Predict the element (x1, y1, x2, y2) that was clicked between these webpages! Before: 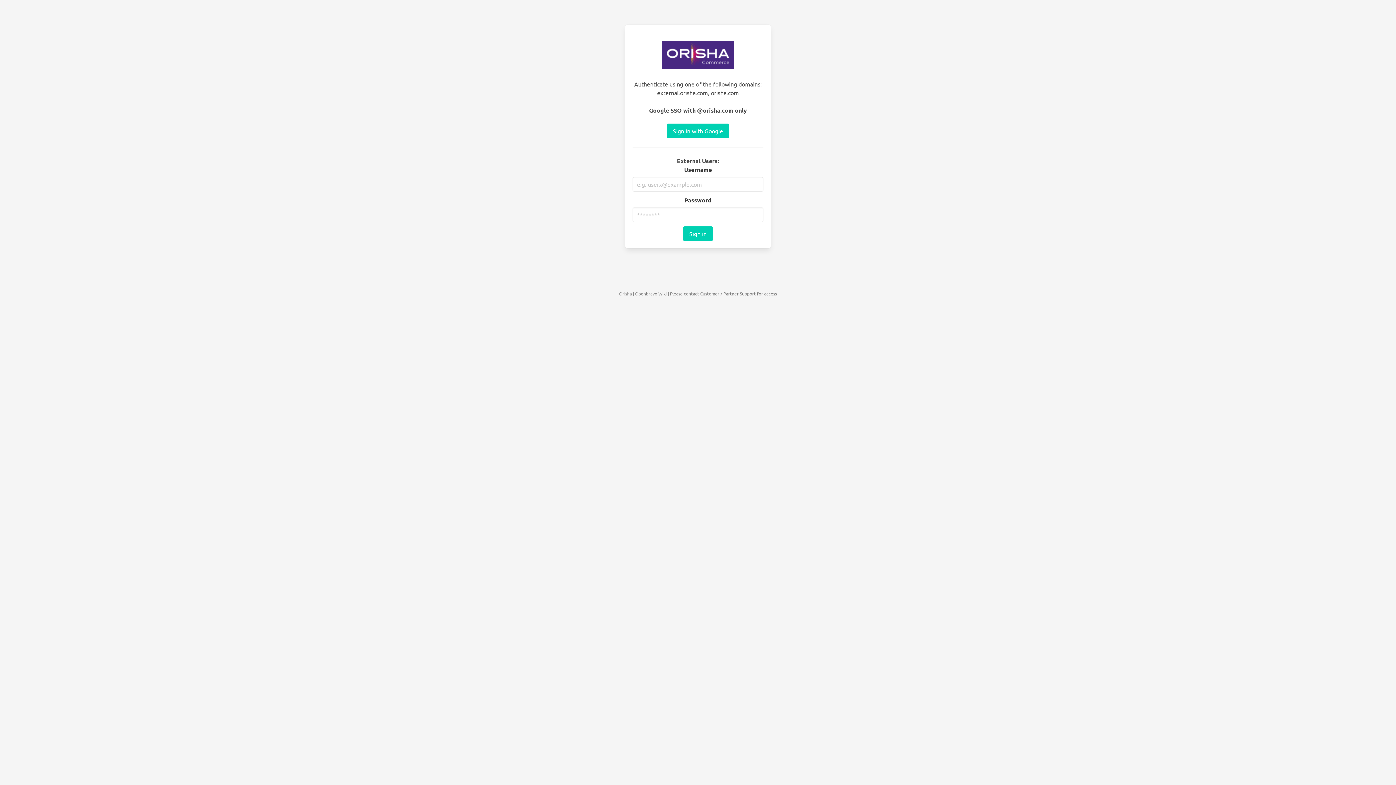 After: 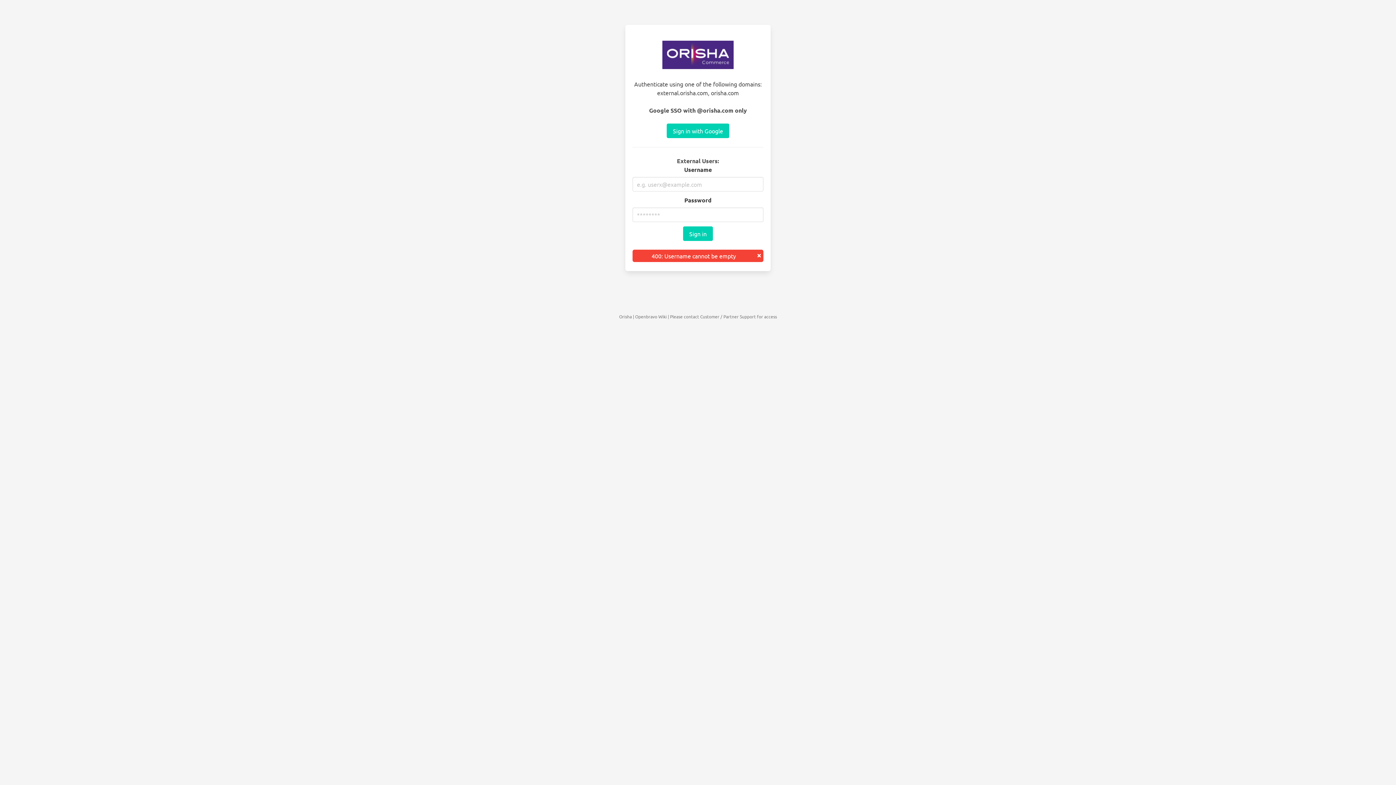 Action: bbox: (683, 226, 713, 241) label: Sign in